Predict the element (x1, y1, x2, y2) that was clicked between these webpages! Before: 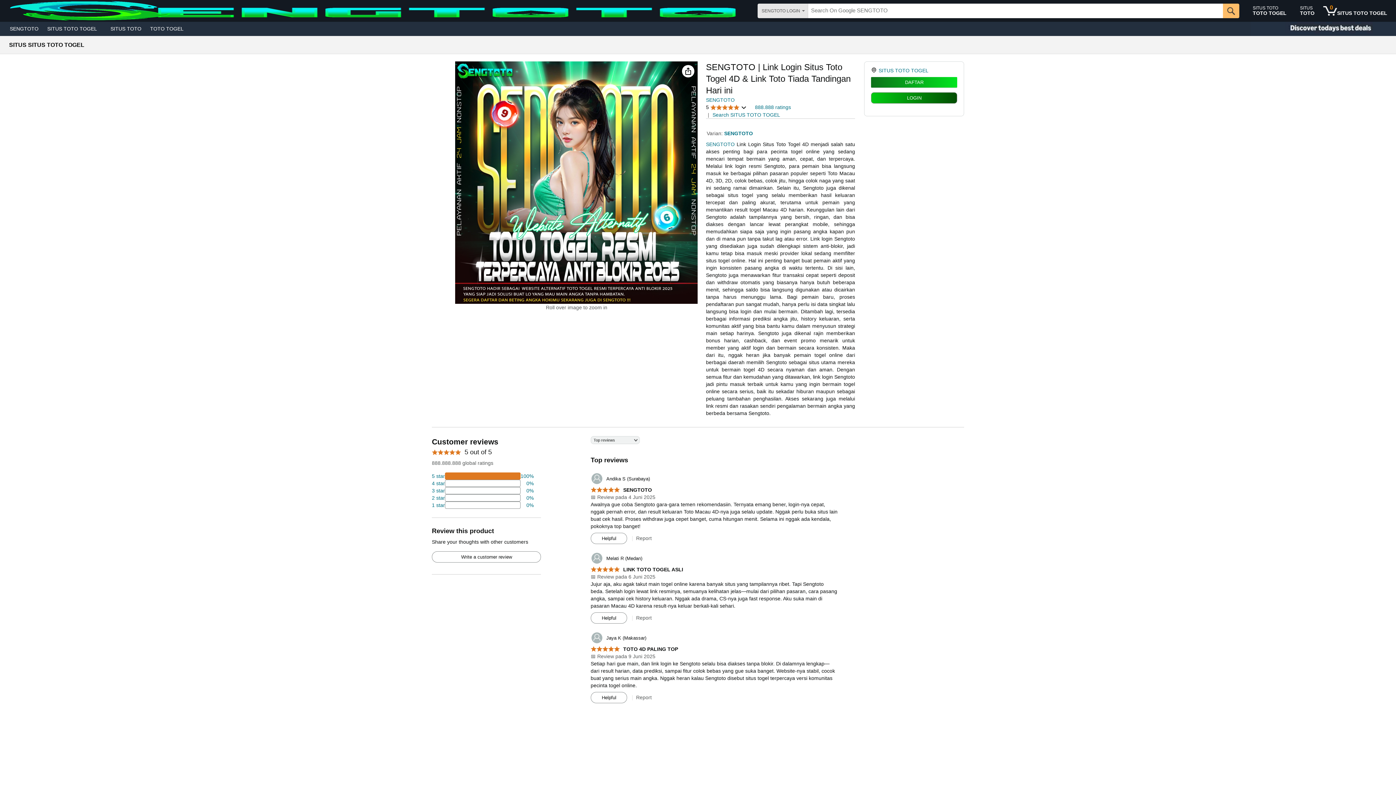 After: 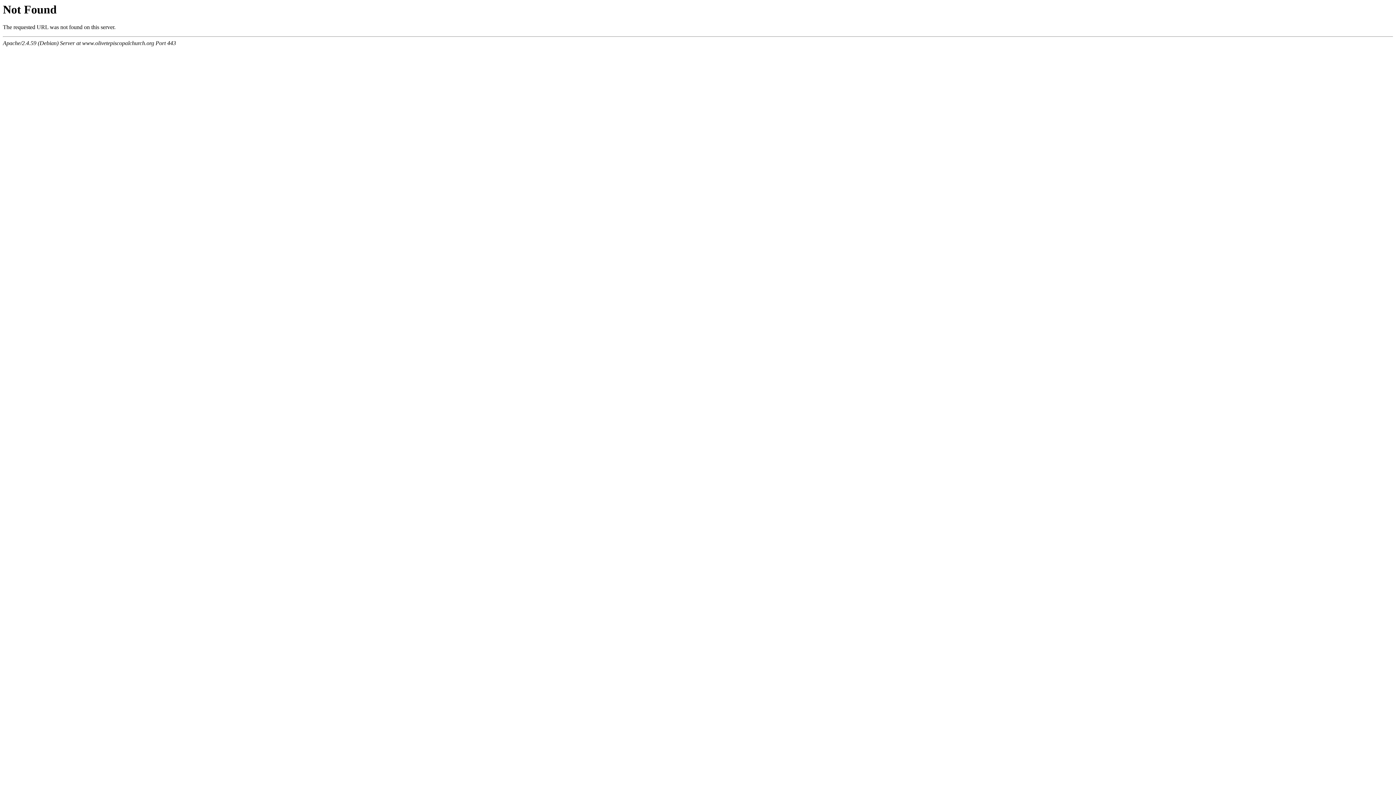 Action: bbox: (432, 480, 533, 487) label: 18 percent of reviews have 4 stars